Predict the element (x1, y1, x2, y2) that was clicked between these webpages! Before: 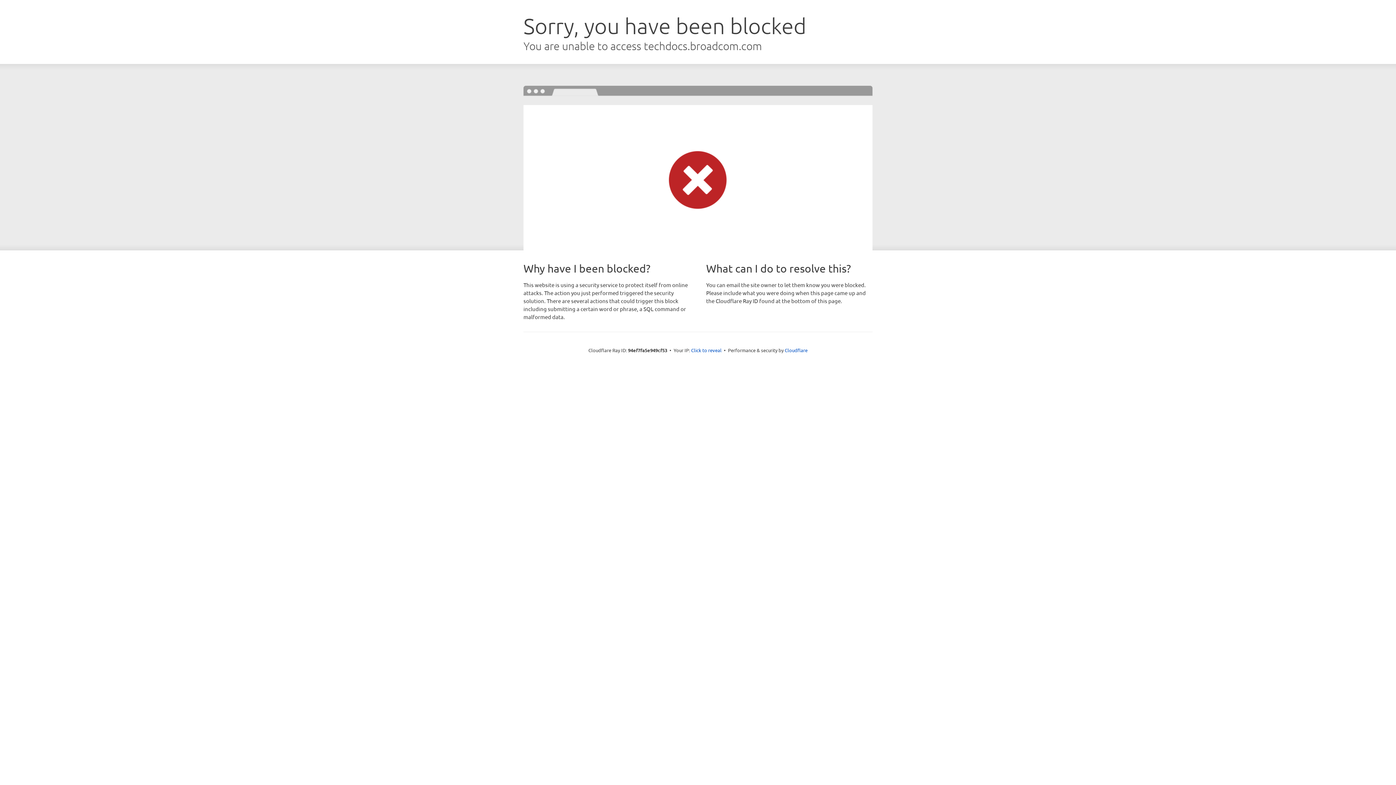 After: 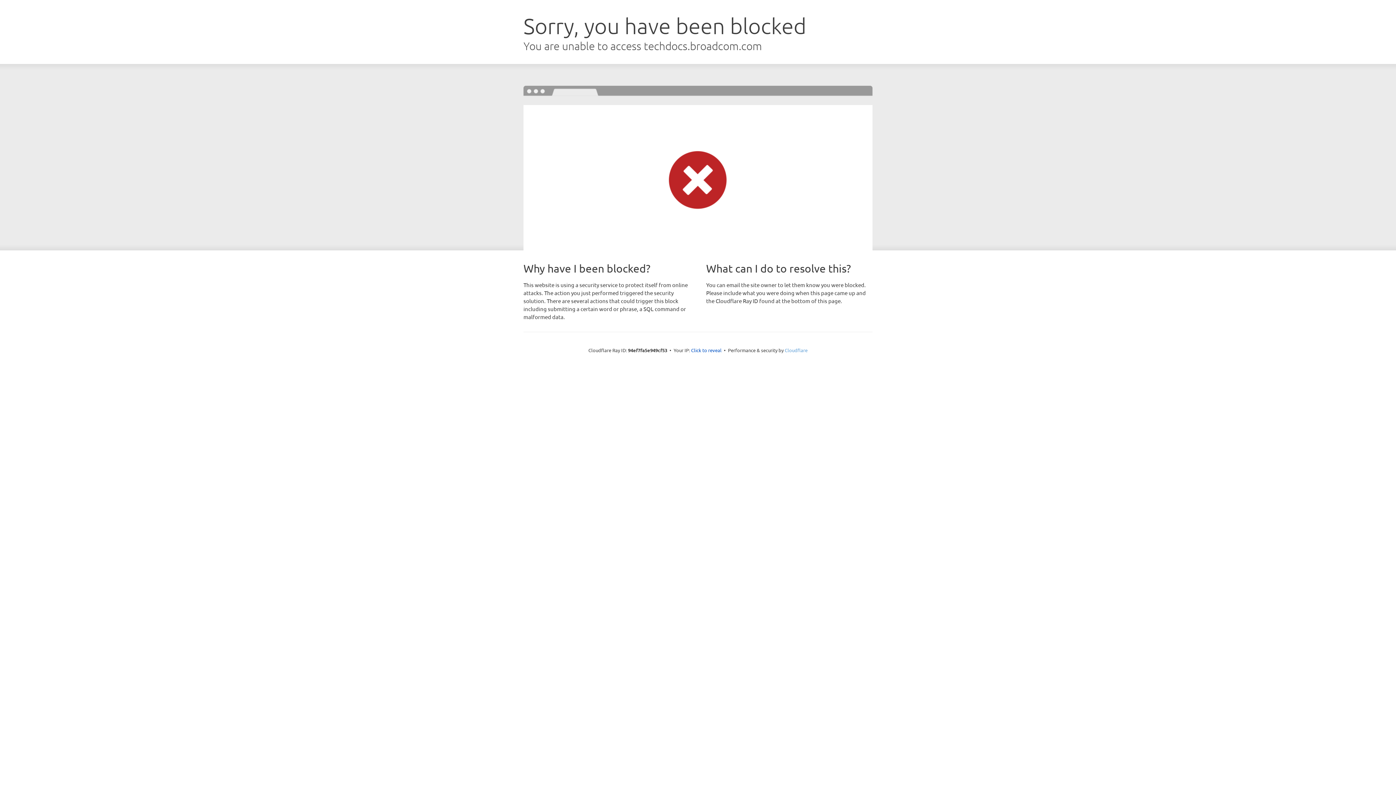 Action: bbox: (784, 347, 807, 353) label: Cloudflare